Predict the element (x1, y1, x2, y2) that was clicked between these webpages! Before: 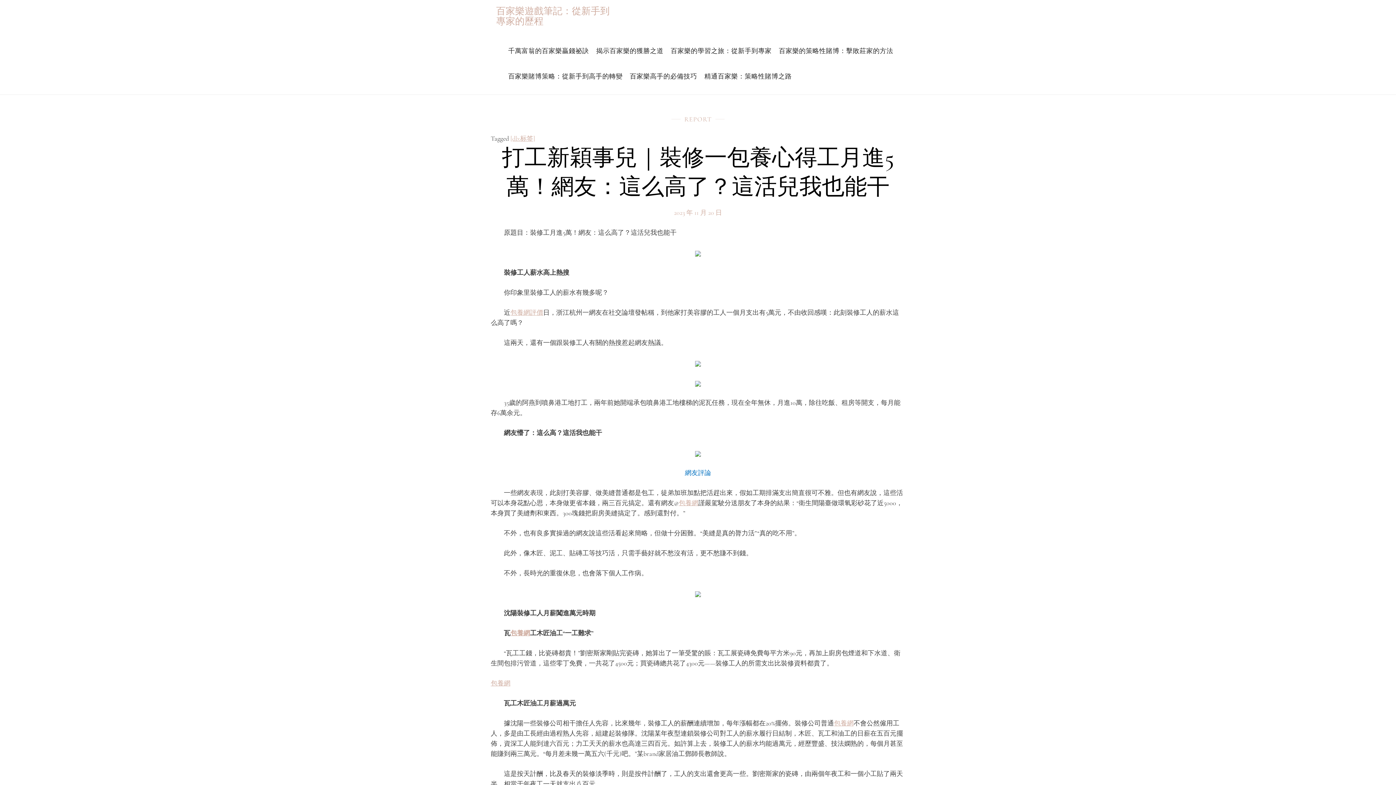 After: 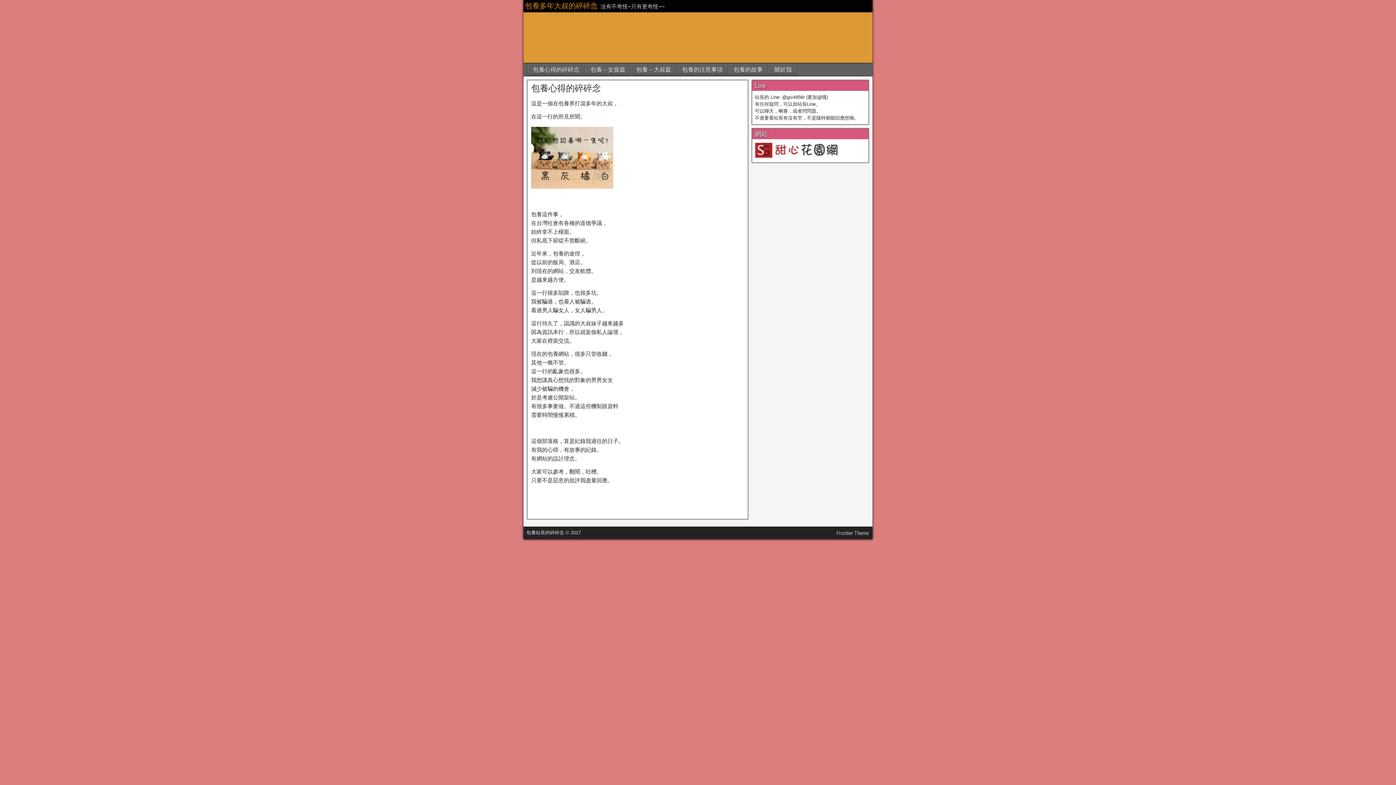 Action: bbox: (678, 499, 698, 507) label: 包養網